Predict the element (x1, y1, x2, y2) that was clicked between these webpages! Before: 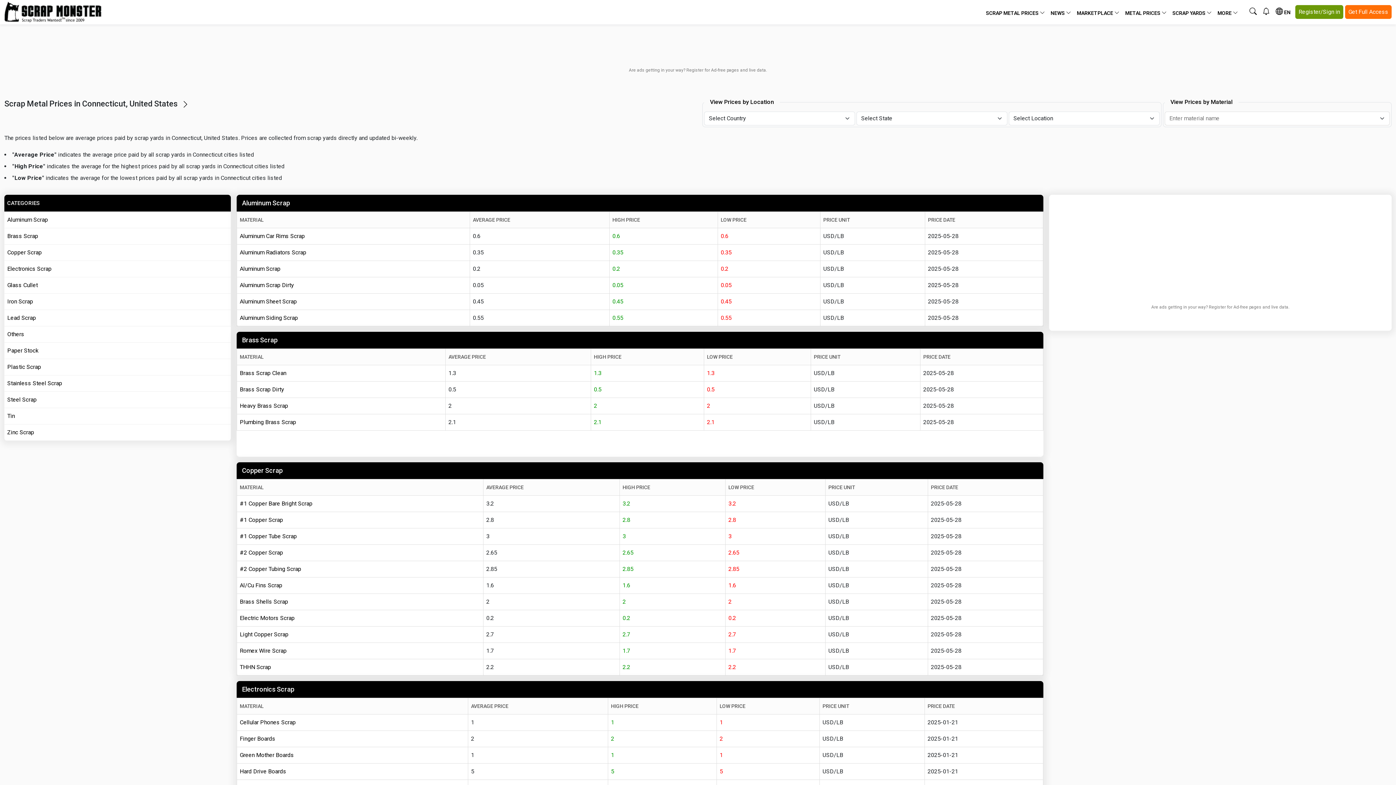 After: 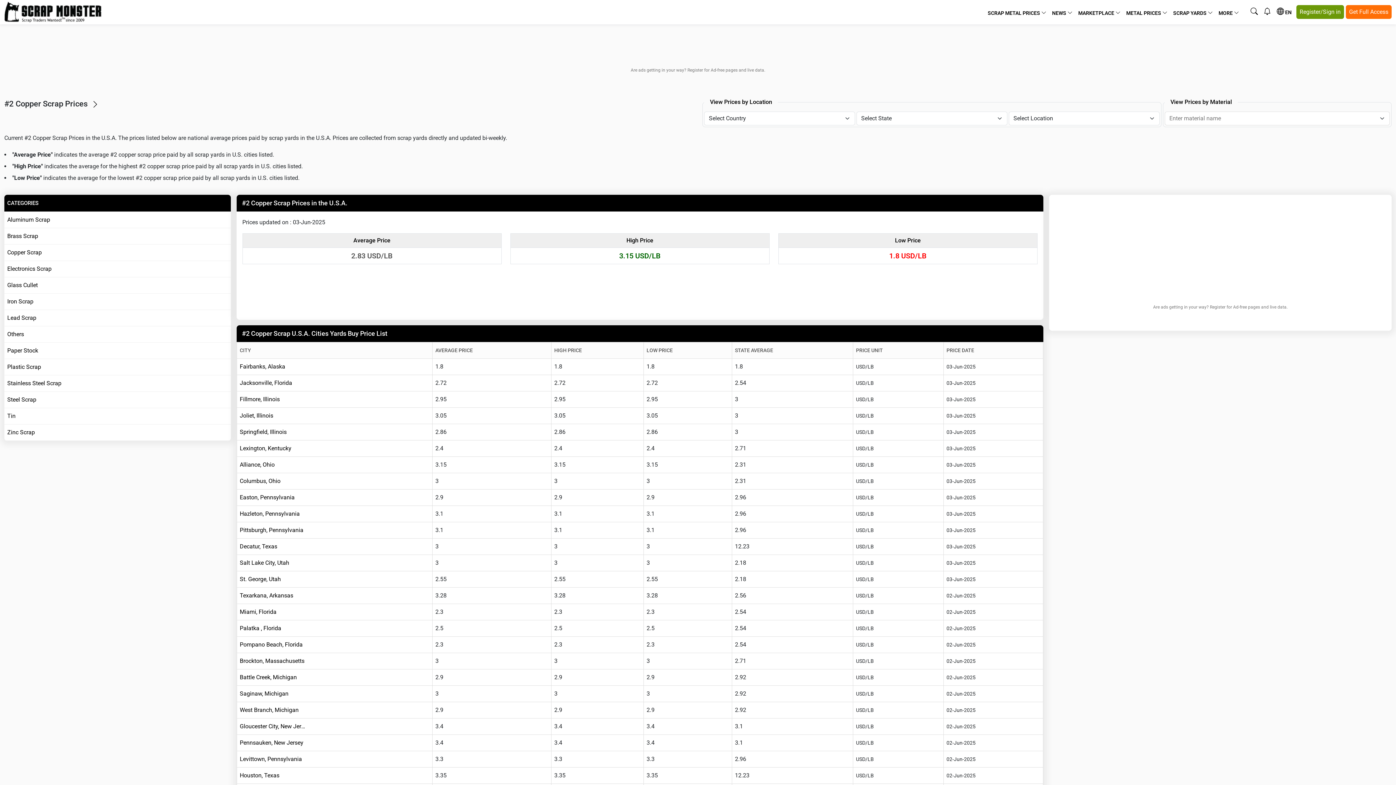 Action: label: #2 Copper Scrap bbox: (239, 548, 480, 558)